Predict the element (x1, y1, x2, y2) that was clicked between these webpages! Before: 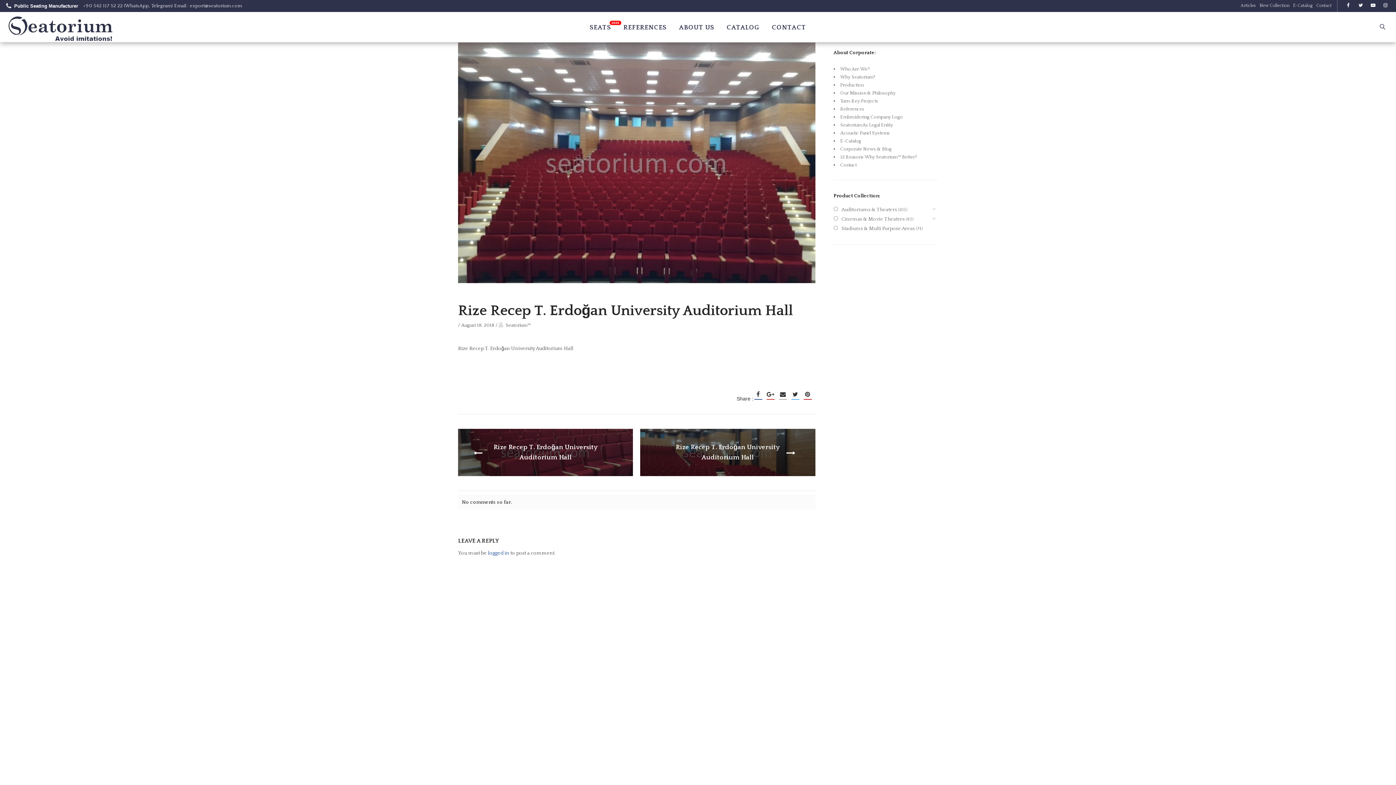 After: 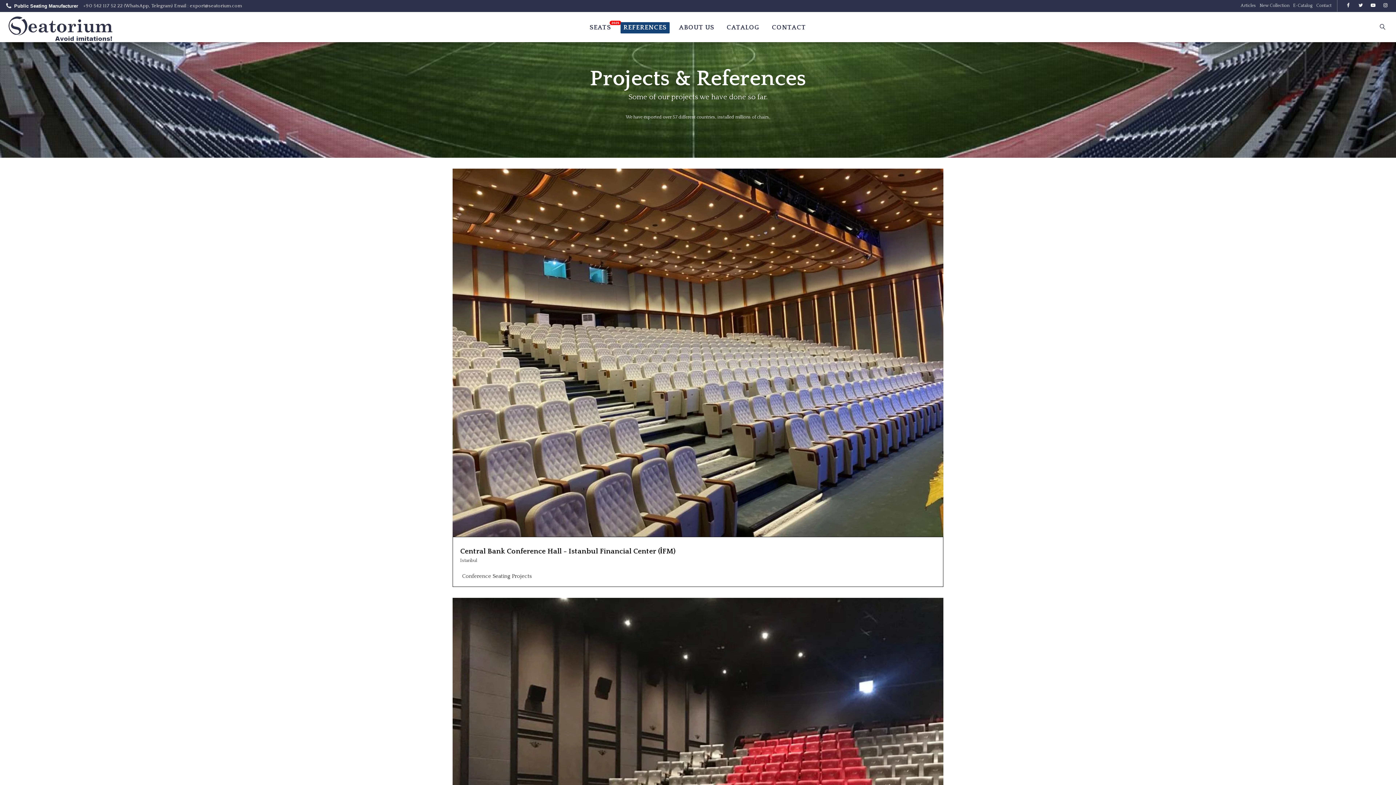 Action: bbox: (840, 105, 864, 113) label: References